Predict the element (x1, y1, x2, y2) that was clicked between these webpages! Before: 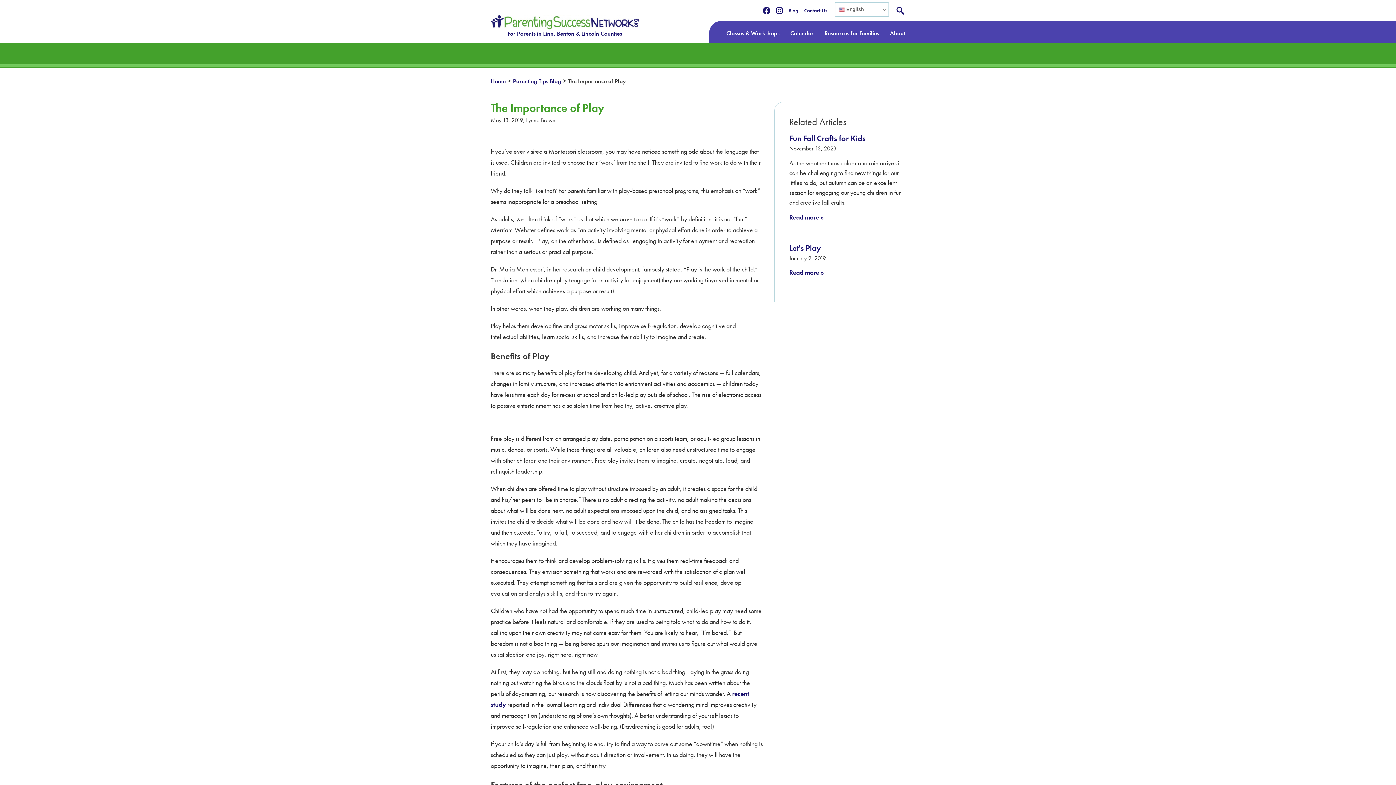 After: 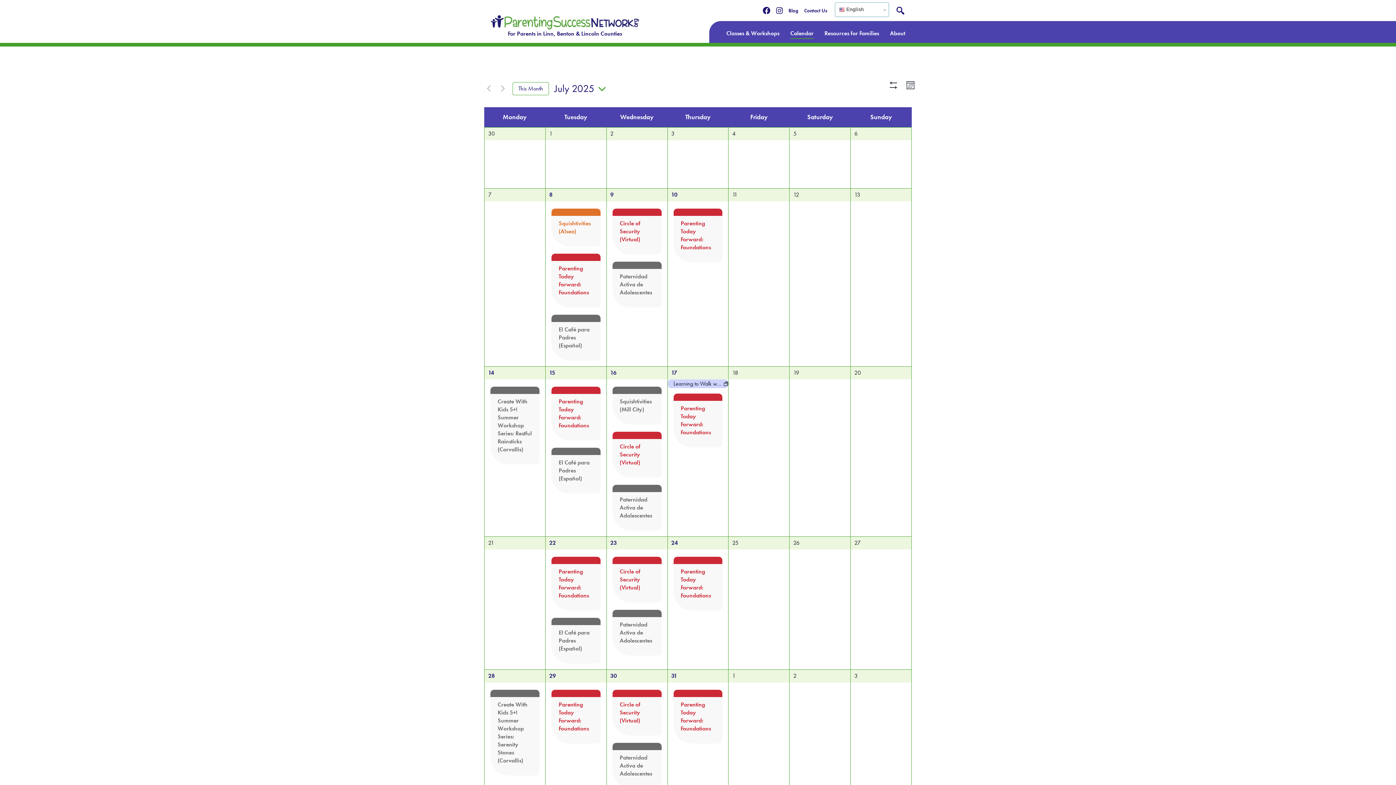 Action: bbox: (790, 28, 813, 38) label: Calendar